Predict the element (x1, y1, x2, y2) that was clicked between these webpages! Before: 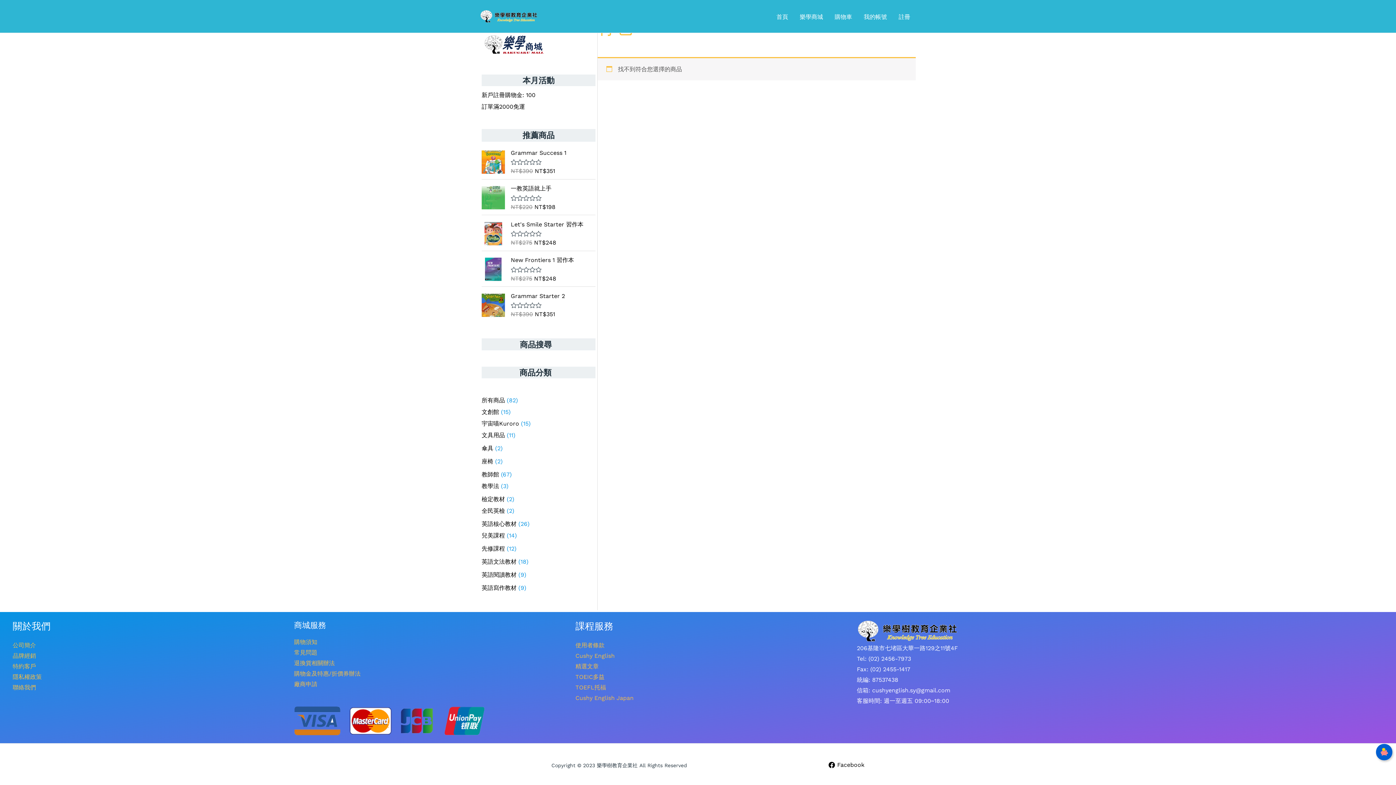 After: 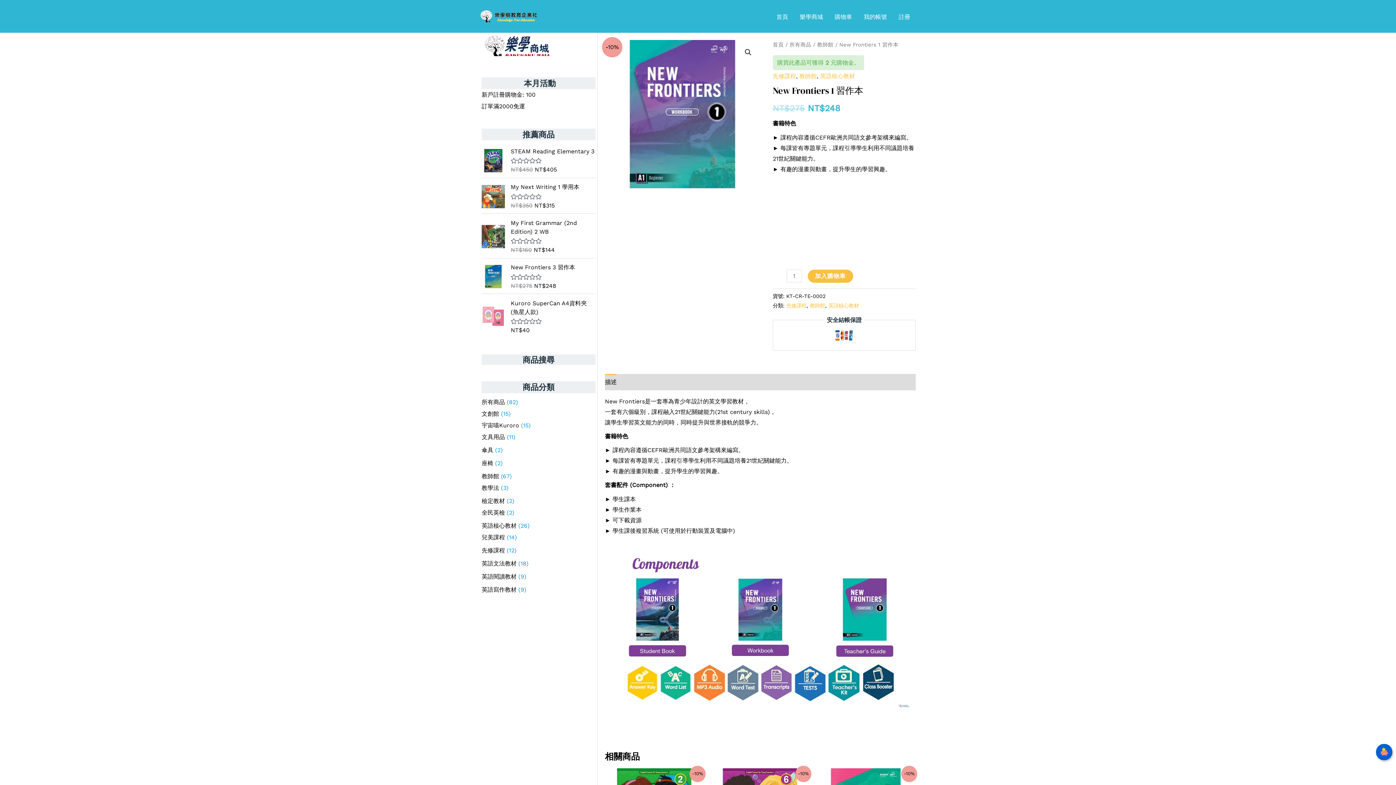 Action: label: New Frontiers 1 習作本 bbox: (510, 256, 595, 264)